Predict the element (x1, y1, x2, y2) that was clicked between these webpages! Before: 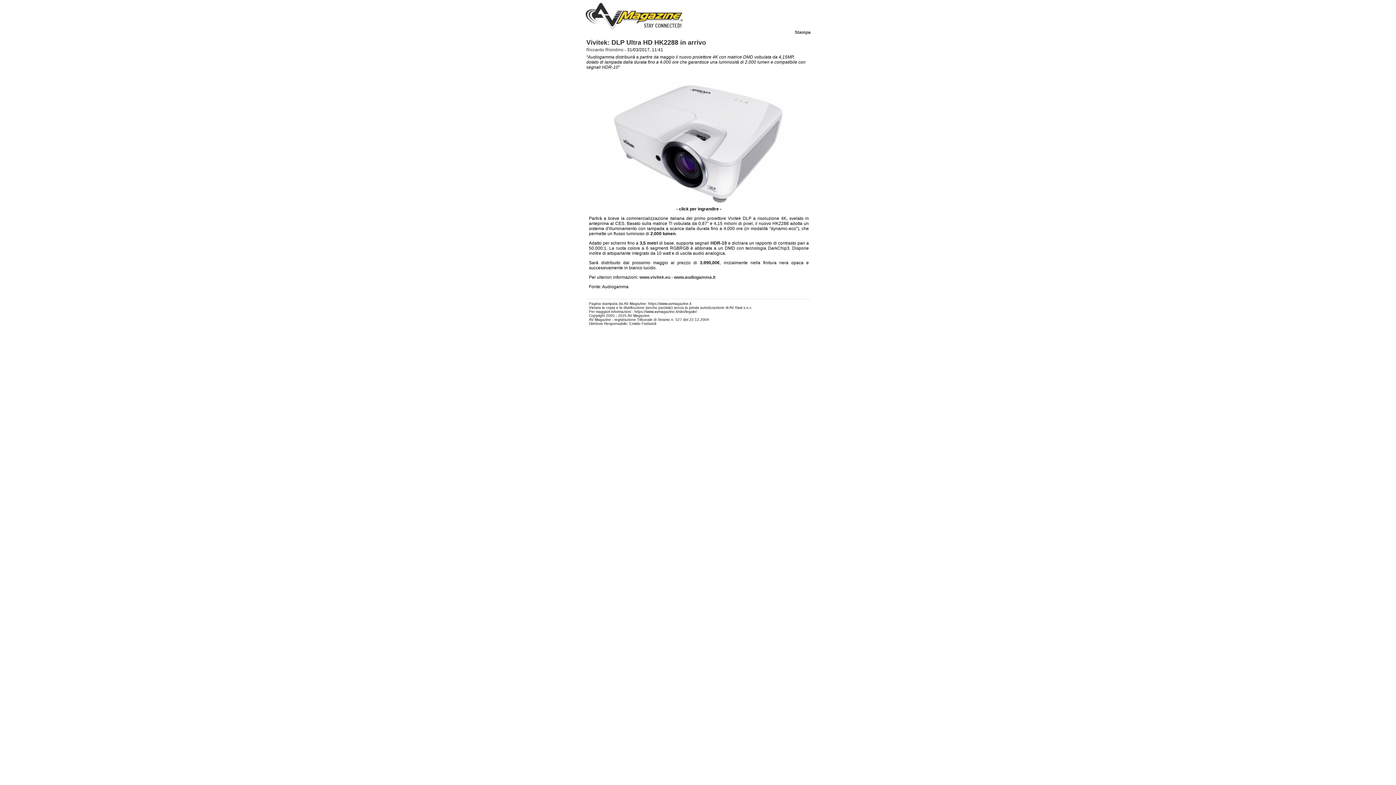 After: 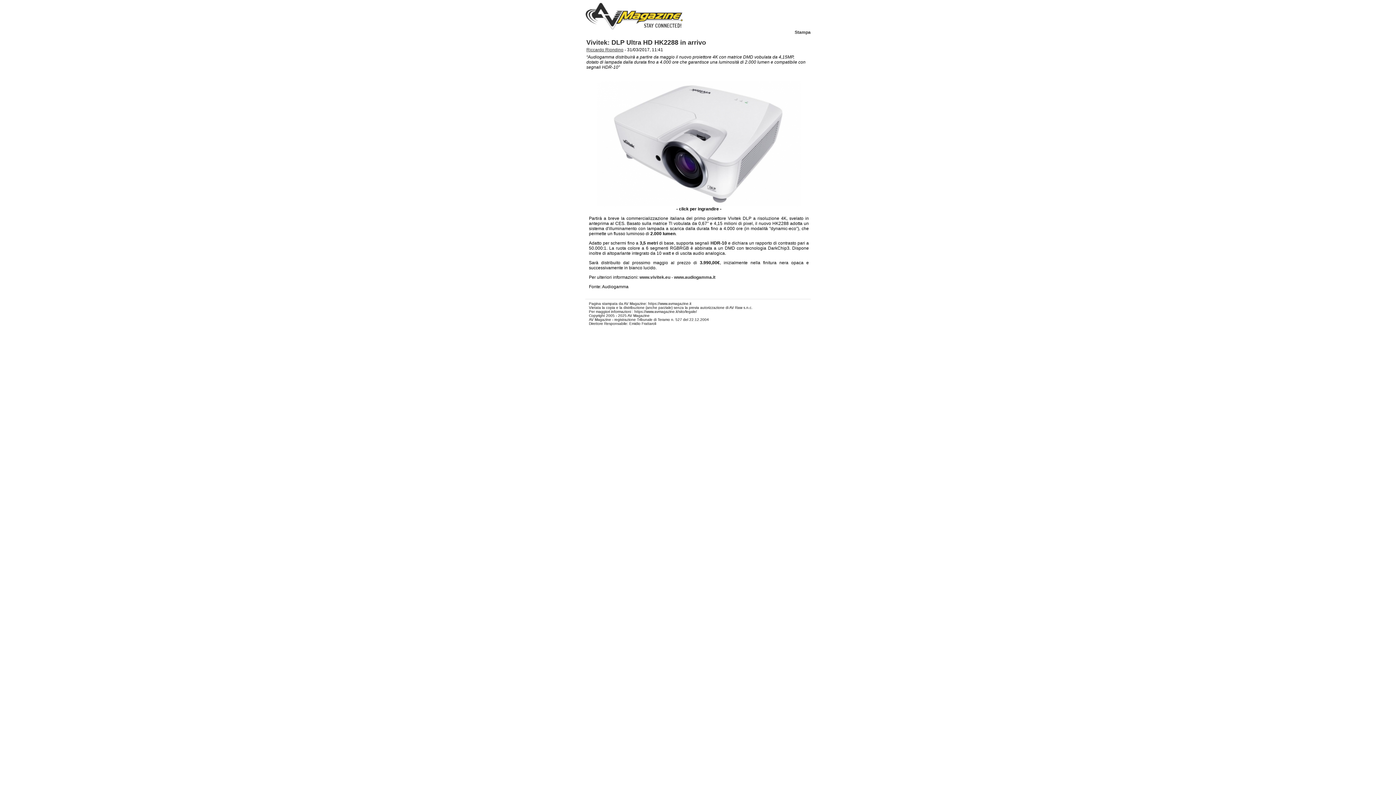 Action: label: Riccardo Riondino bbox: (586, 47, 623, 52)